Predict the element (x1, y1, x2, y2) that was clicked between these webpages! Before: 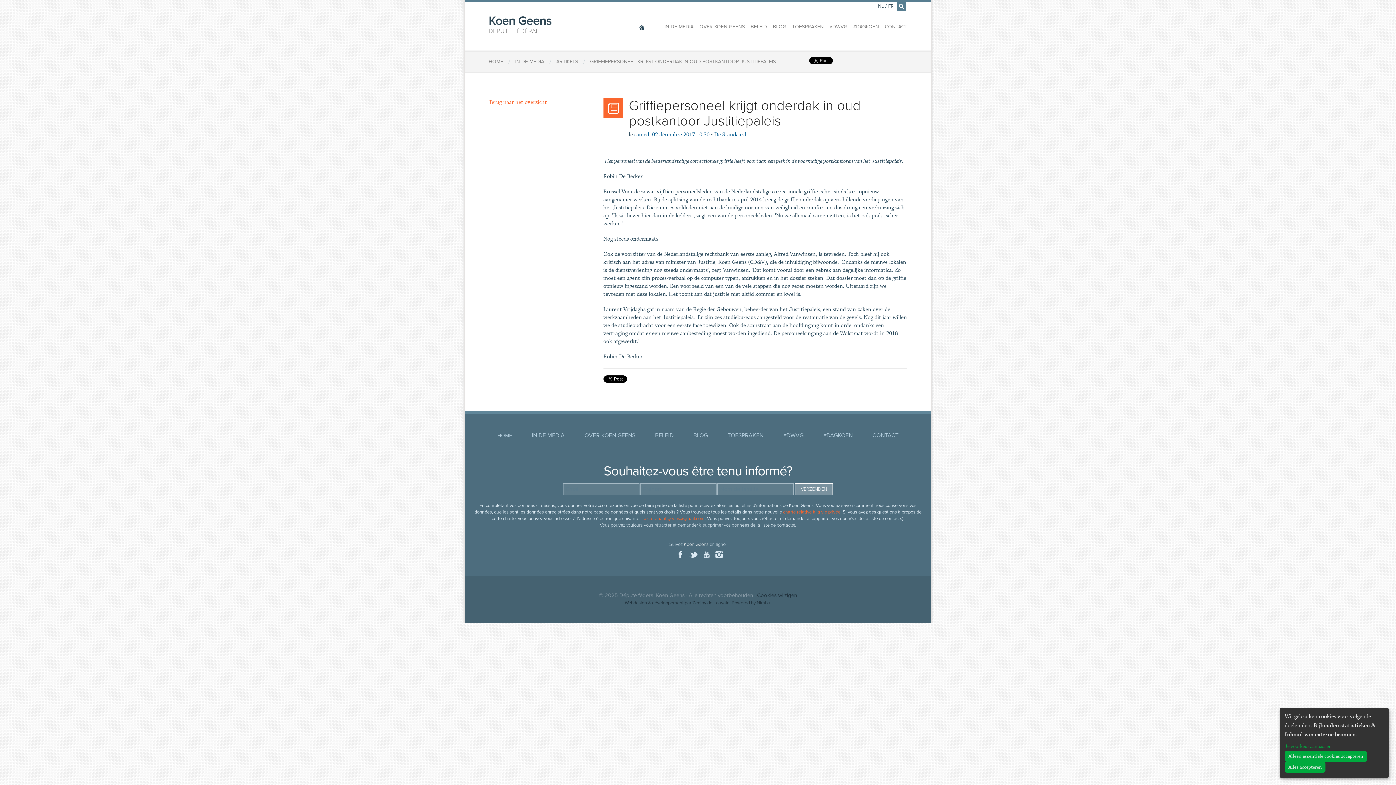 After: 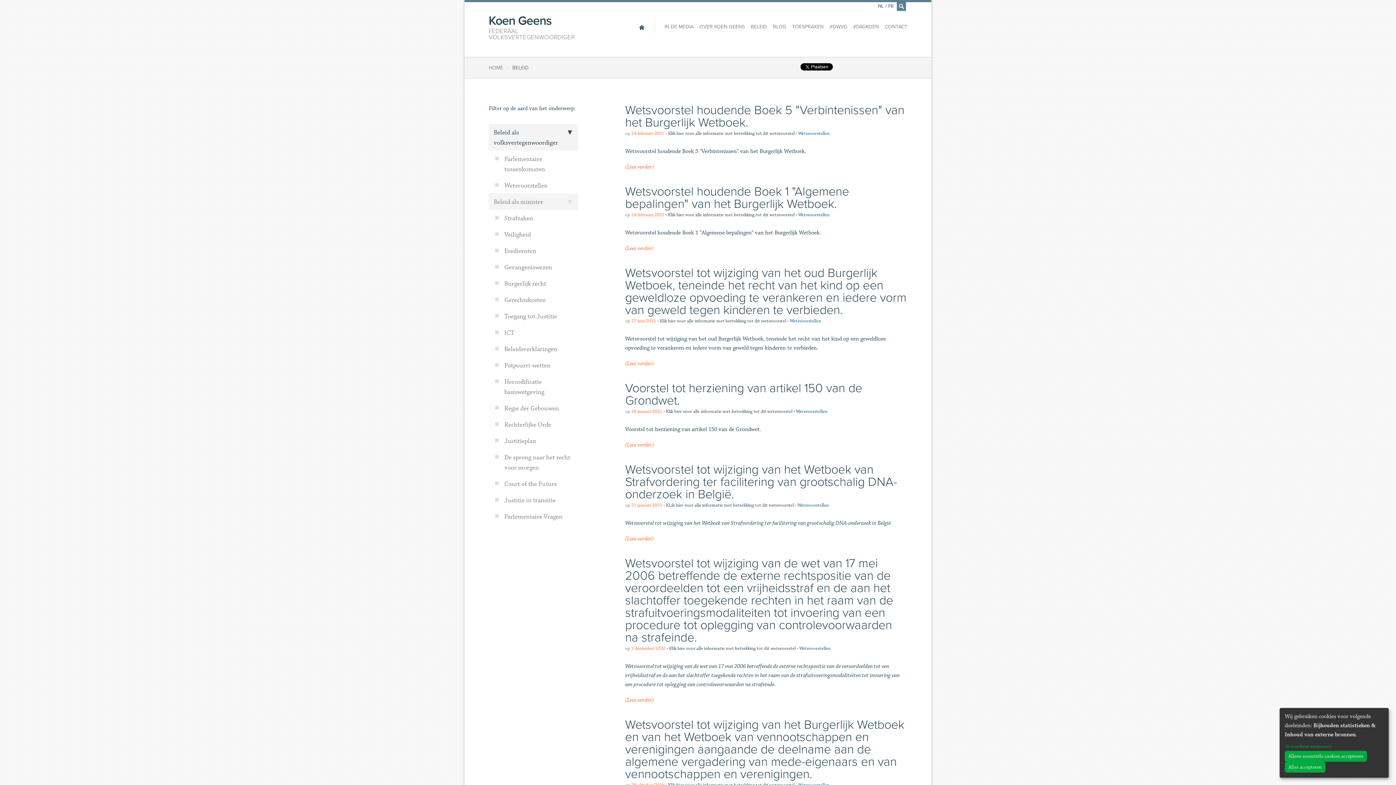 Action: label: BELEID bbox: (655, 432, 673, 439)